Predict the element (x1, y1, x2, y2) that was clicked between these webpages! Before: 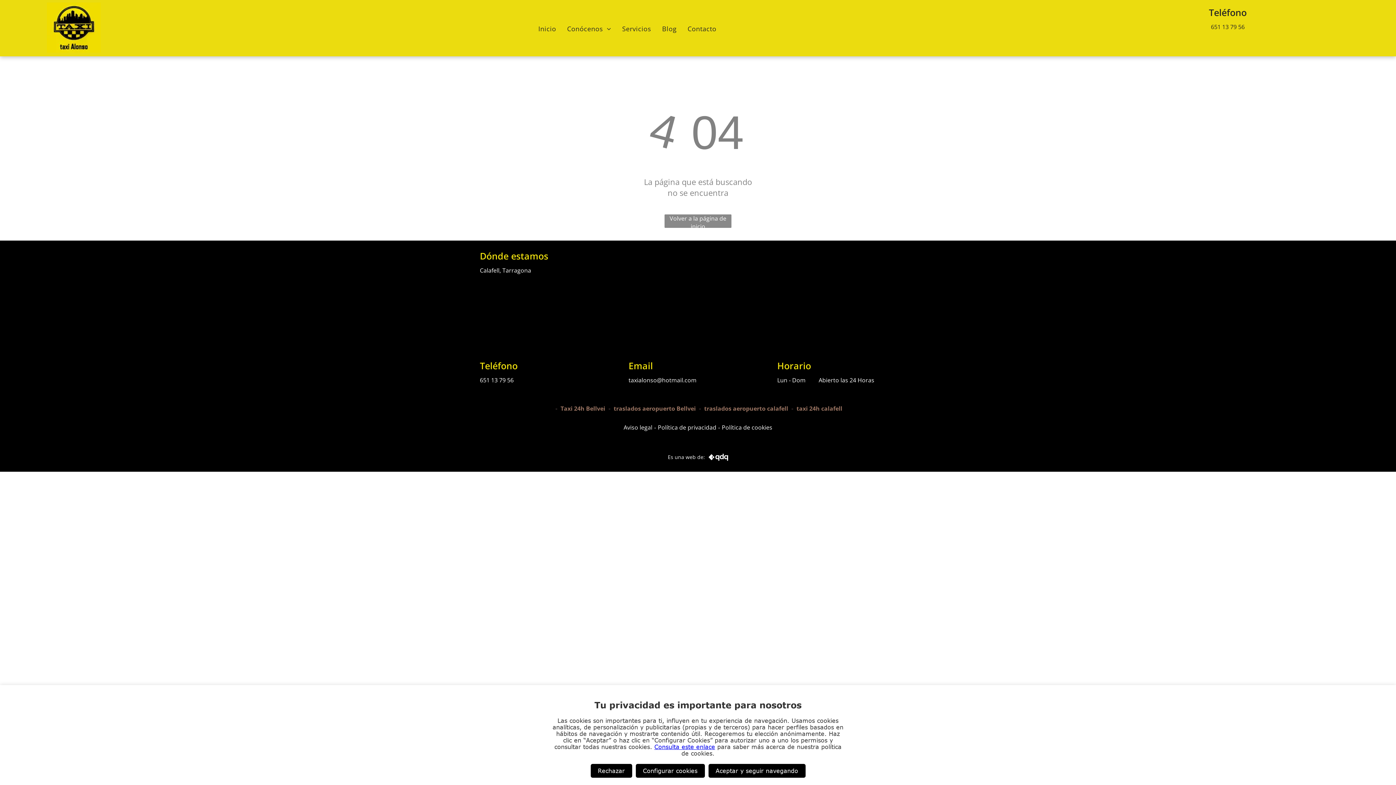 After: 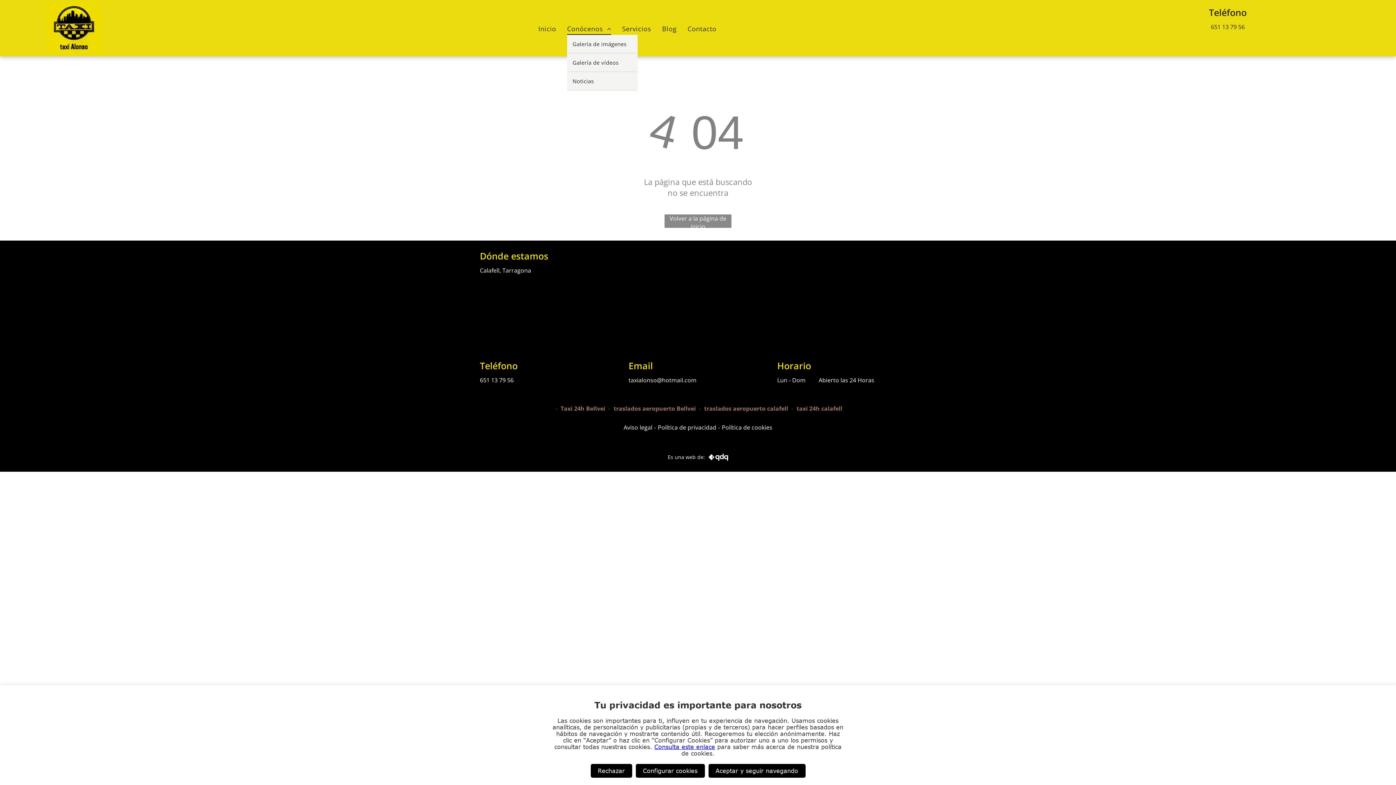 Action: bbox: (561, 22, 616, 34) label: Conócenos